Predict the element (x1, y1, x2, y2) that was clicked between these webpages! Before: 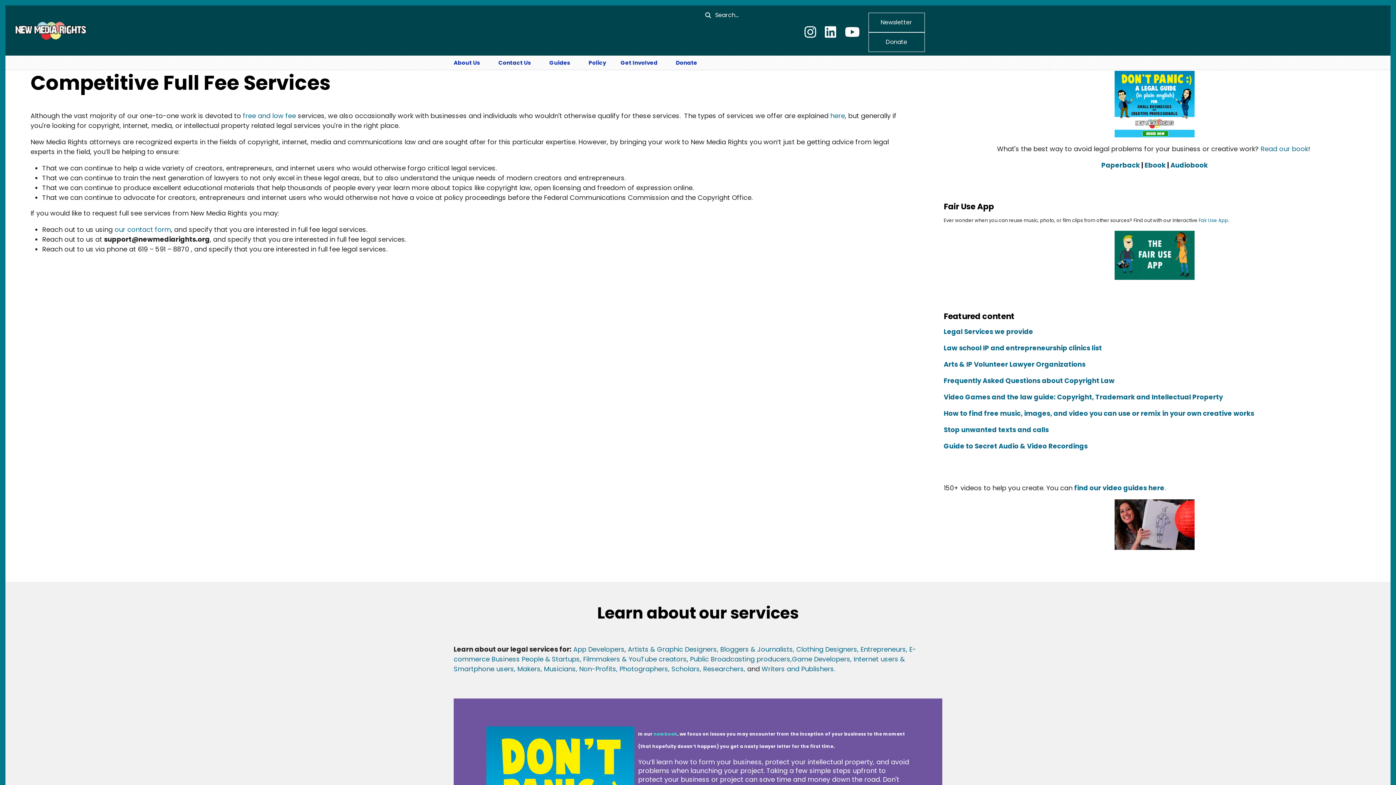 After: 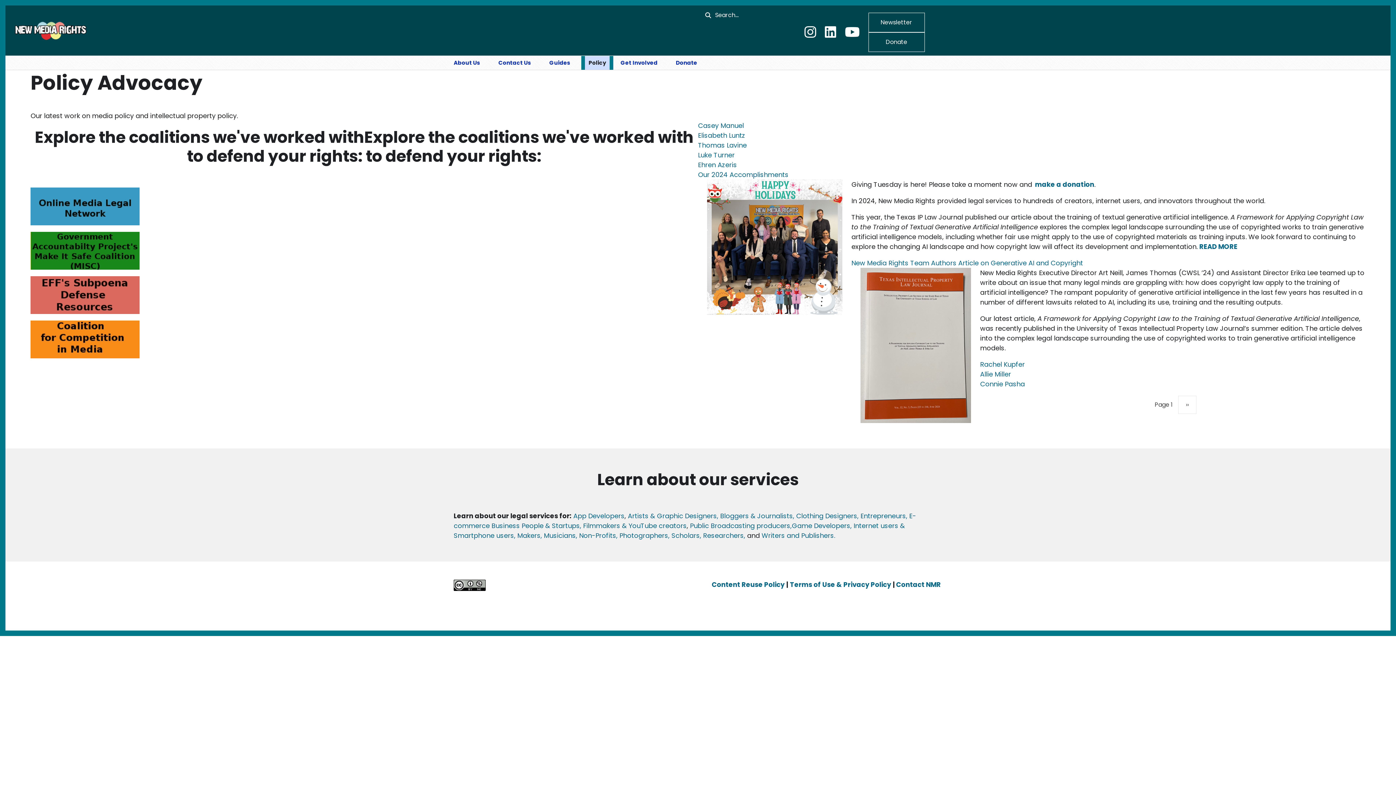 Action: label: Policy bbox: (585, 56, 609, 69)